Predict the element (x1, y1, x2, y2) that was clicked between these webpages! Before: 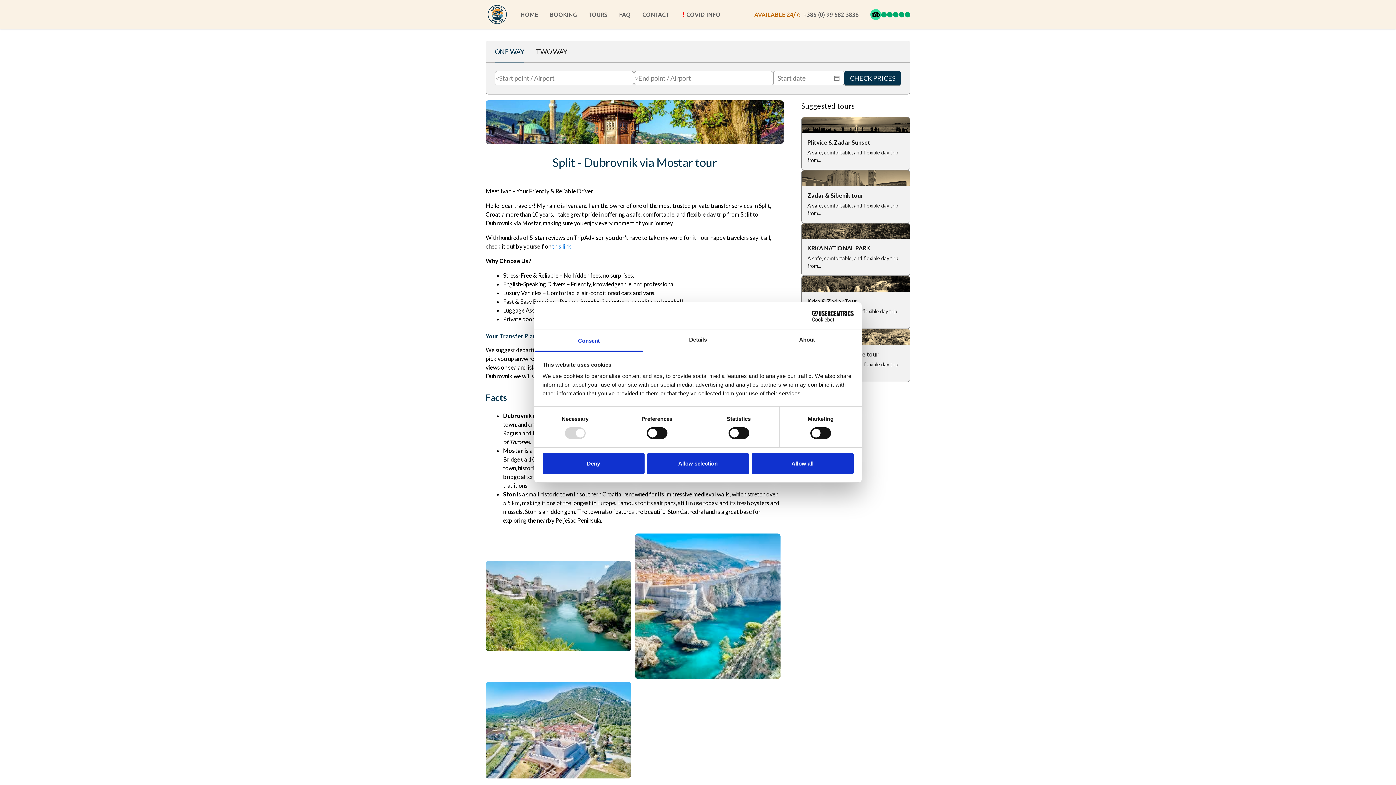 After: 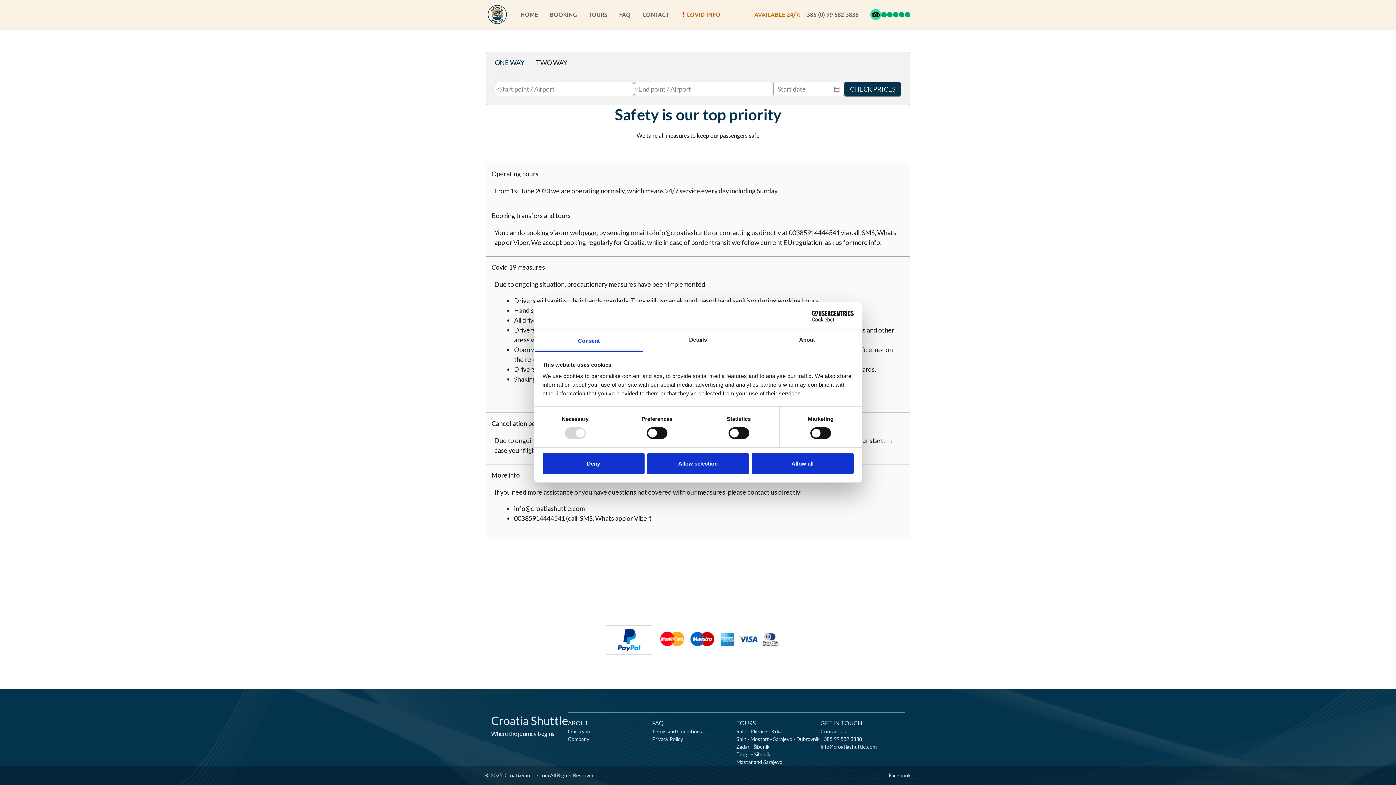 Action: bbox: (674, 0, 726, 29) label: COVID INFO